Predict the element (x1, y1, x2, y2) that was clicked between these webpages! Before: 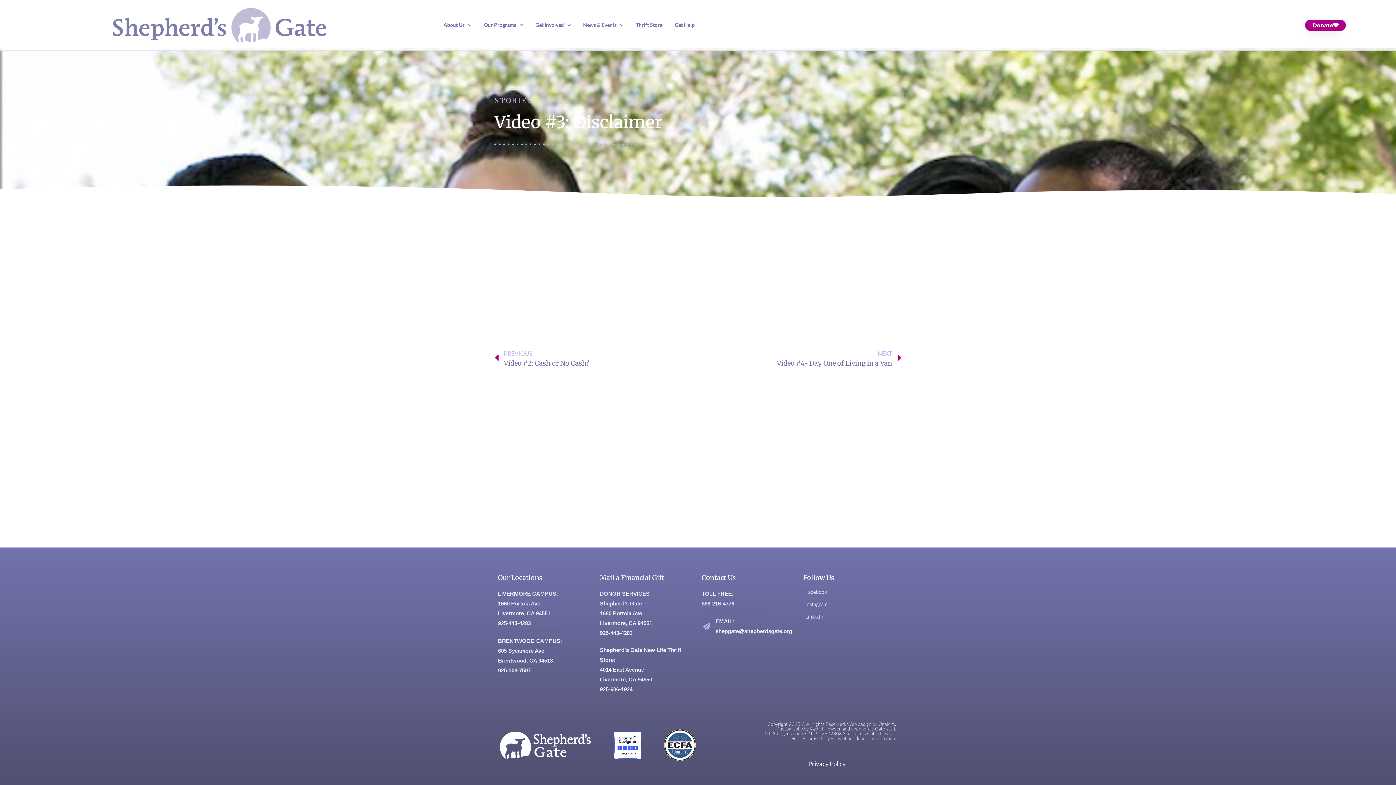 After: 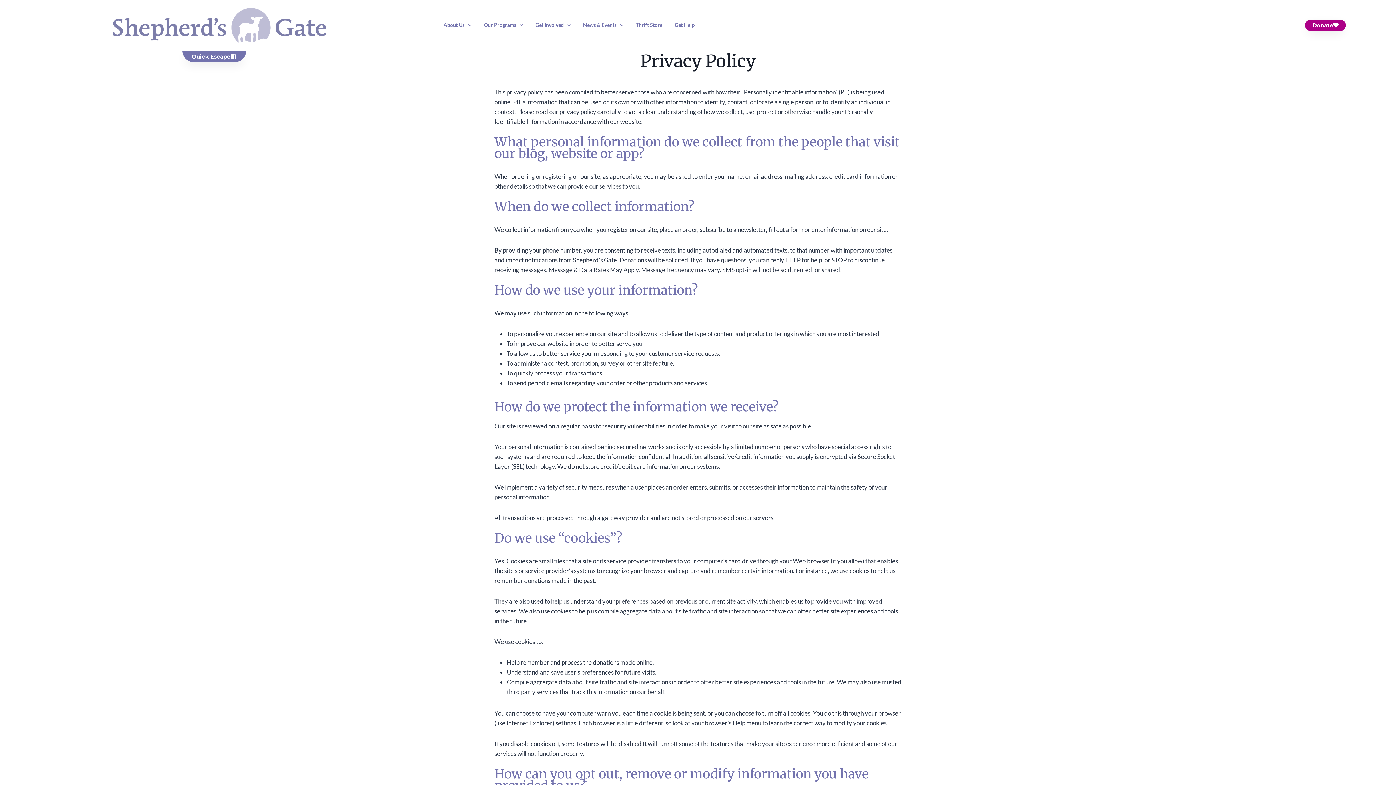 Action: bbox: (758, 759, 896, 769) label: Privacy Policy